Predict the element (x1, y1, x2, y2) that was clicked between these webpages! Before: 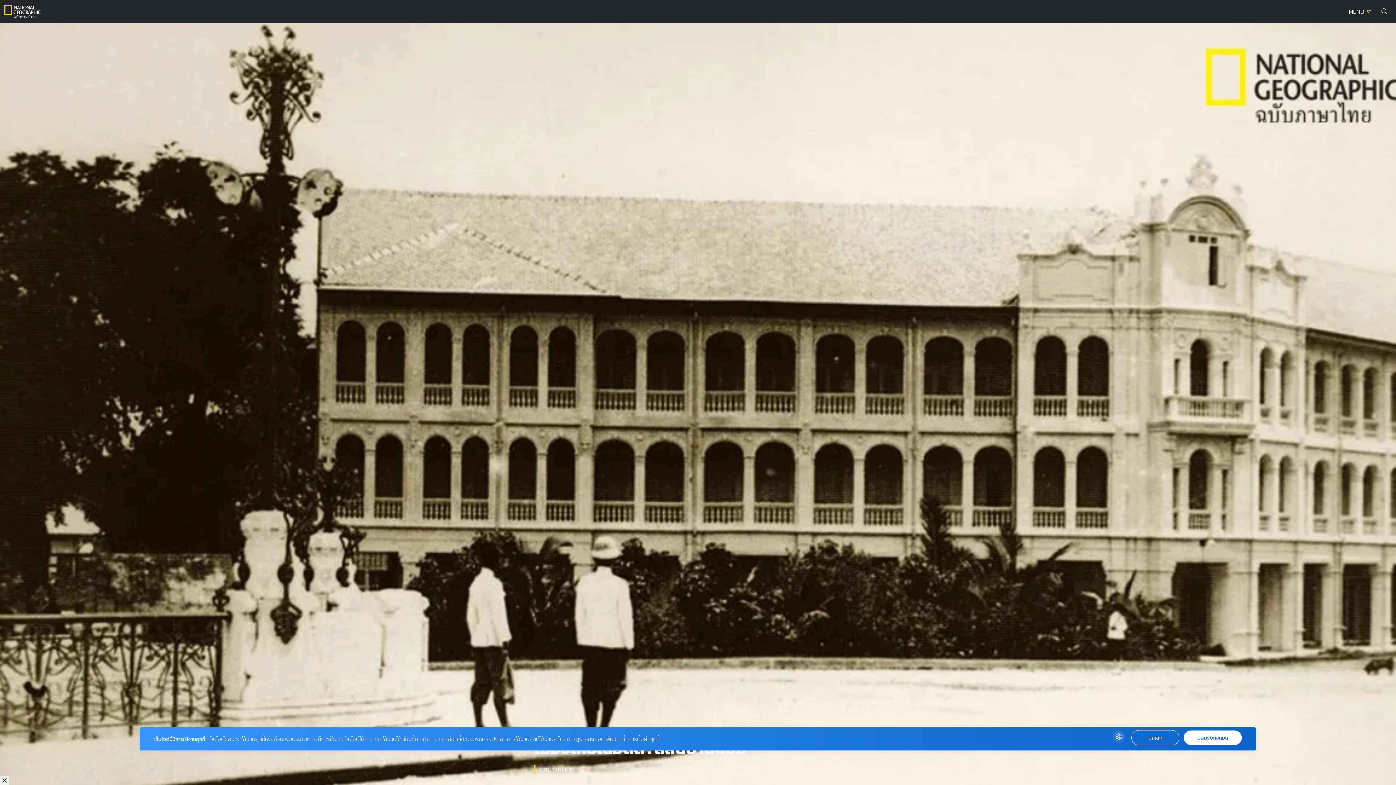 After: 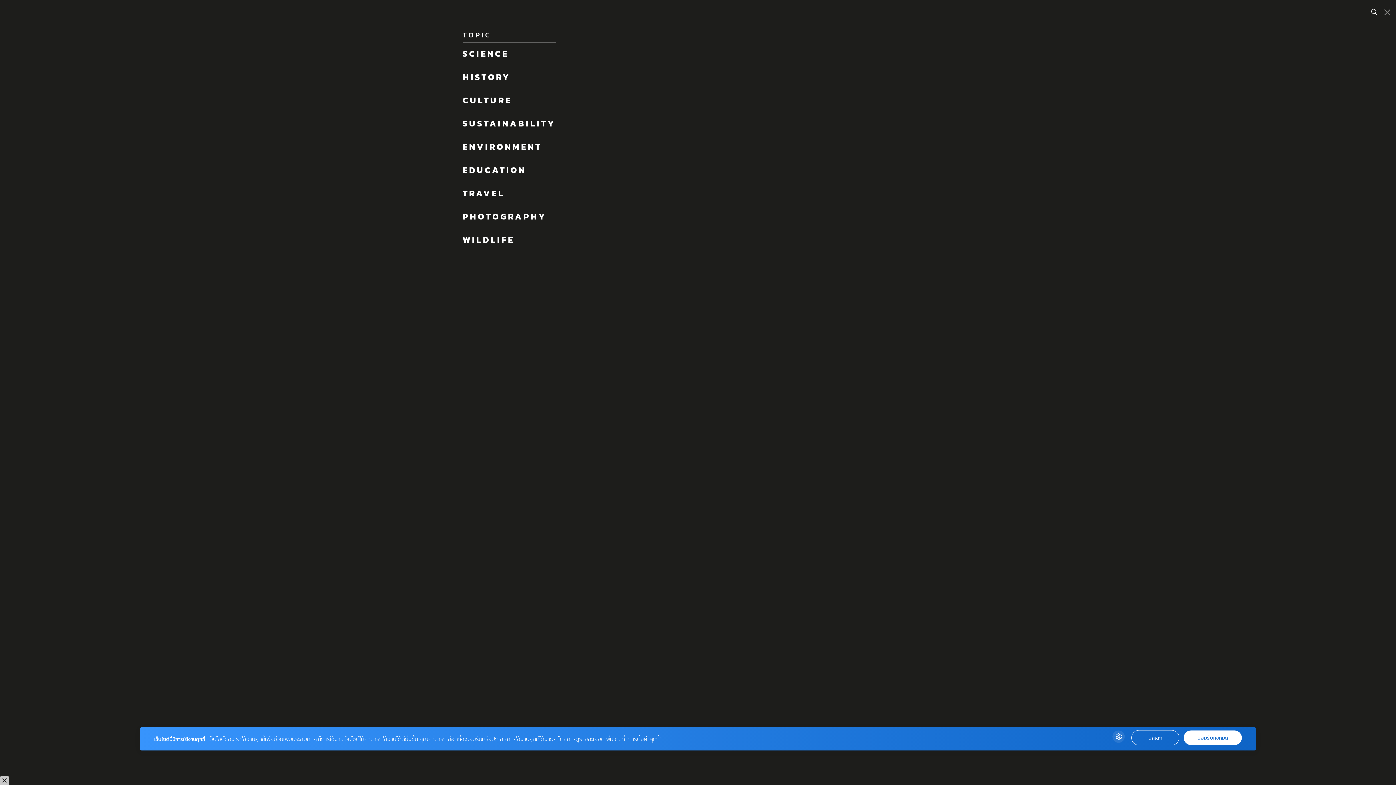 Action: bbox: (1343, 5, 1377, 18) label: MENU 